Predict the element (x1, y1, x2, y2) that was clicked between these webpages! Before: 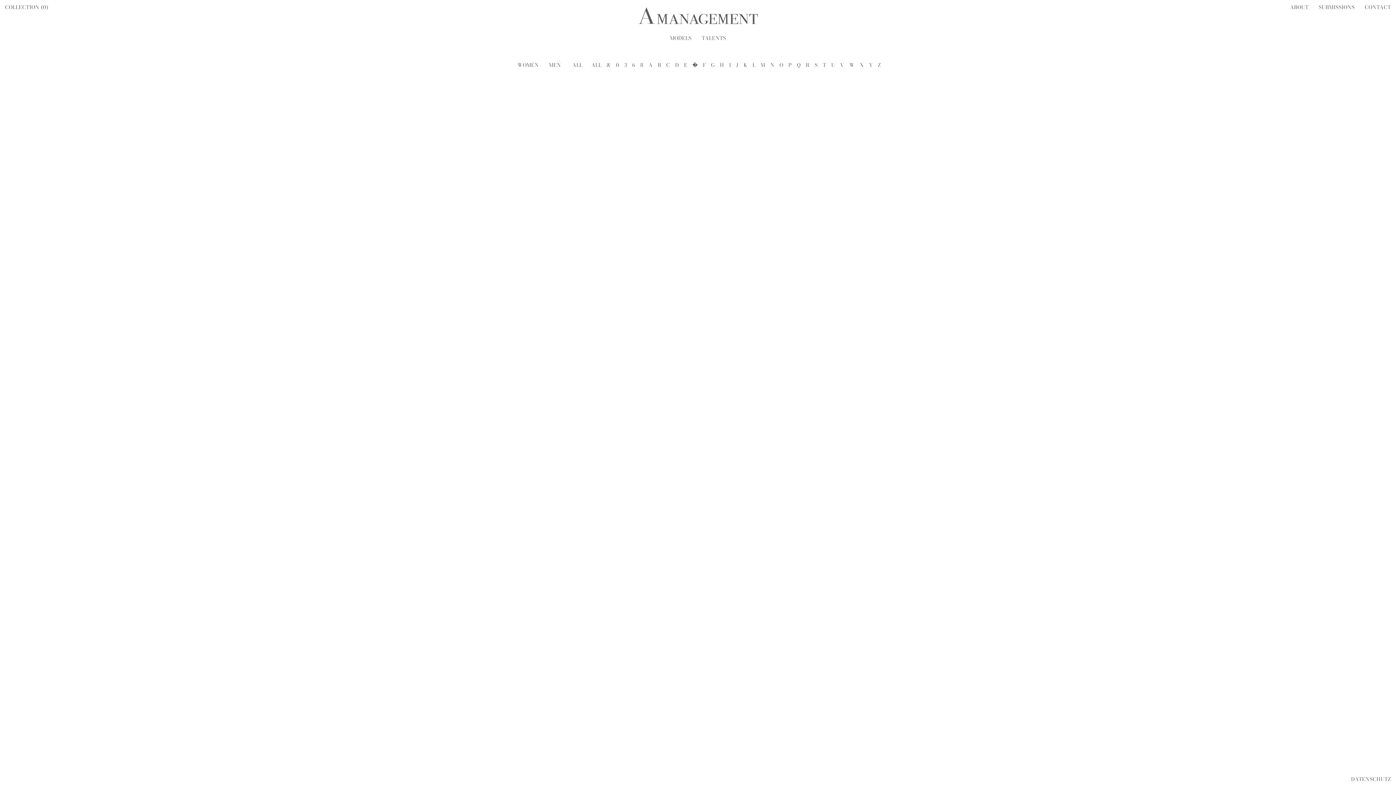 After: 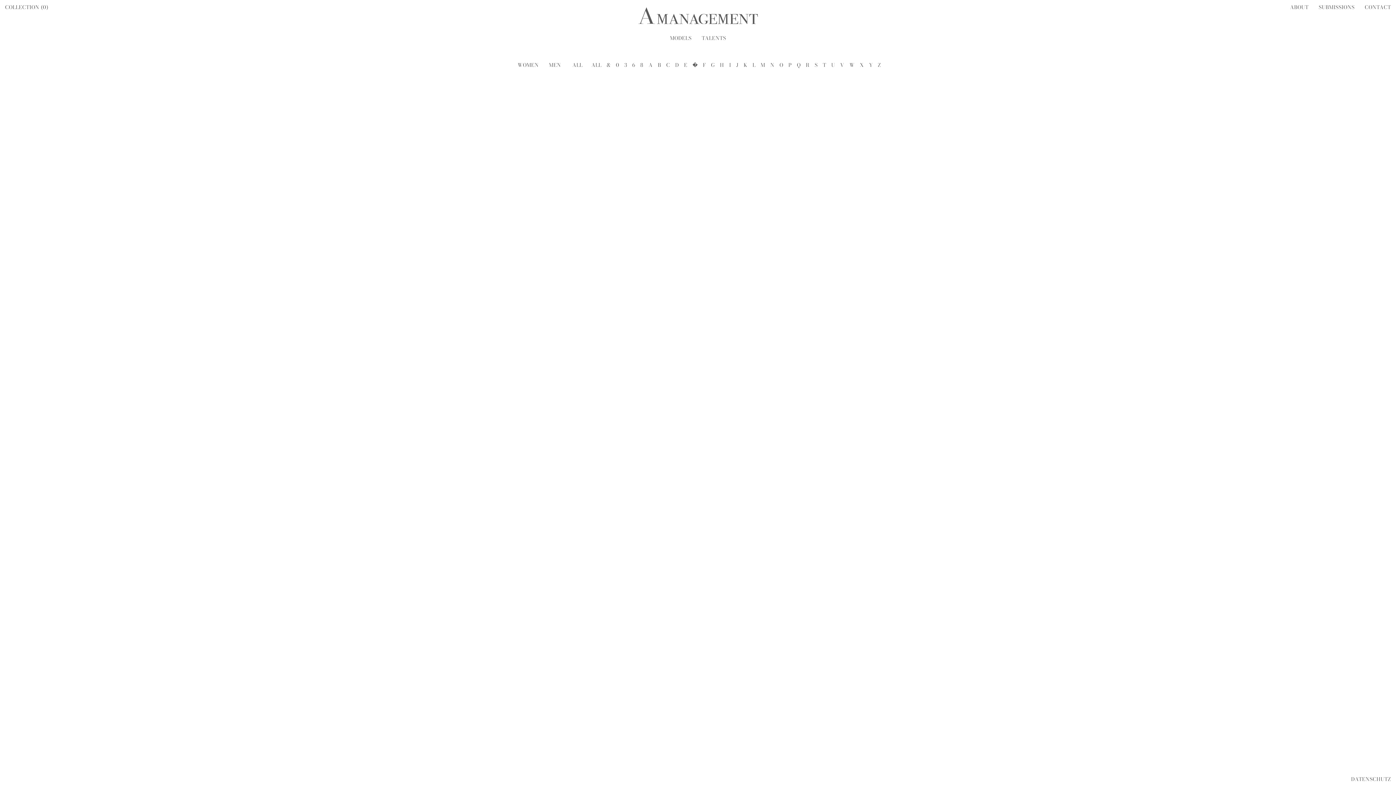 Action: bbox: (698, 627, 926, 900)